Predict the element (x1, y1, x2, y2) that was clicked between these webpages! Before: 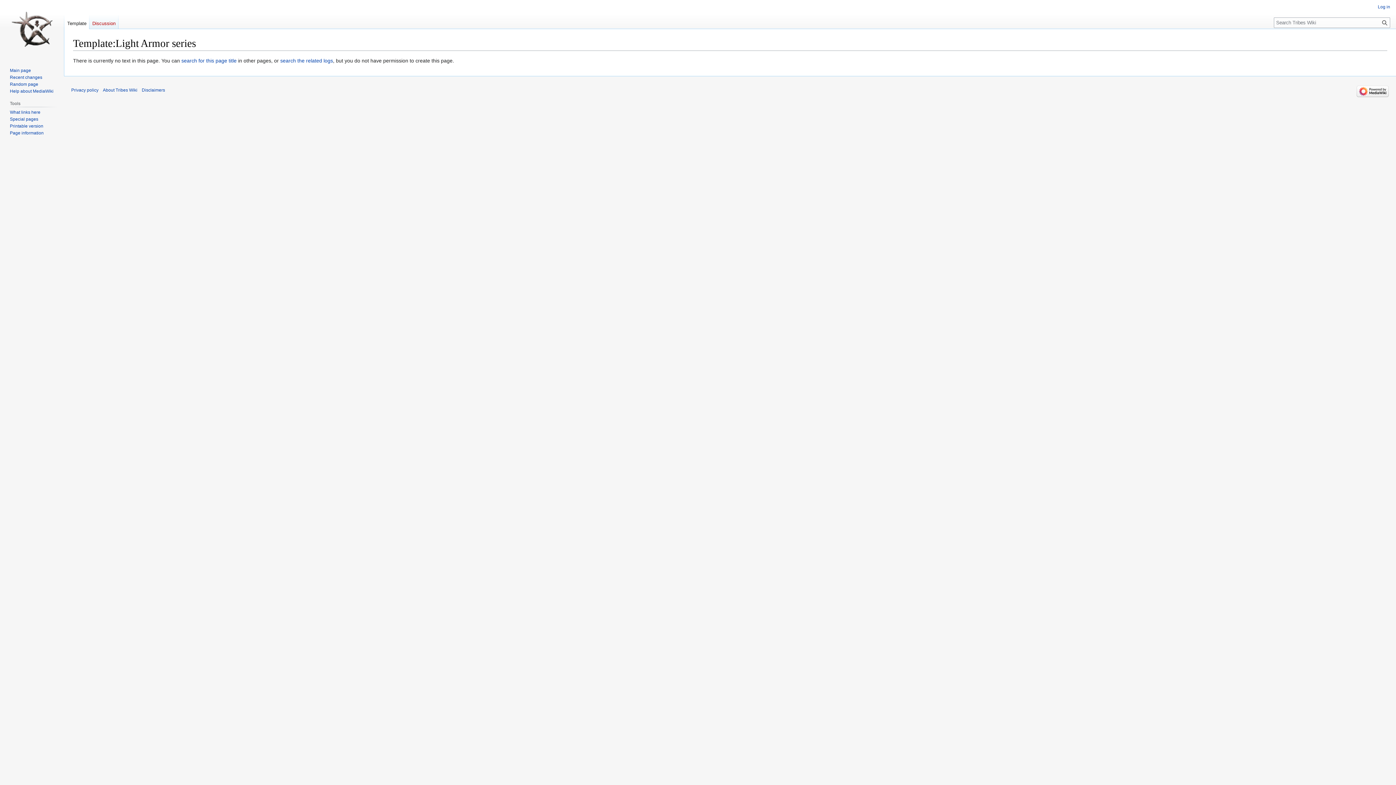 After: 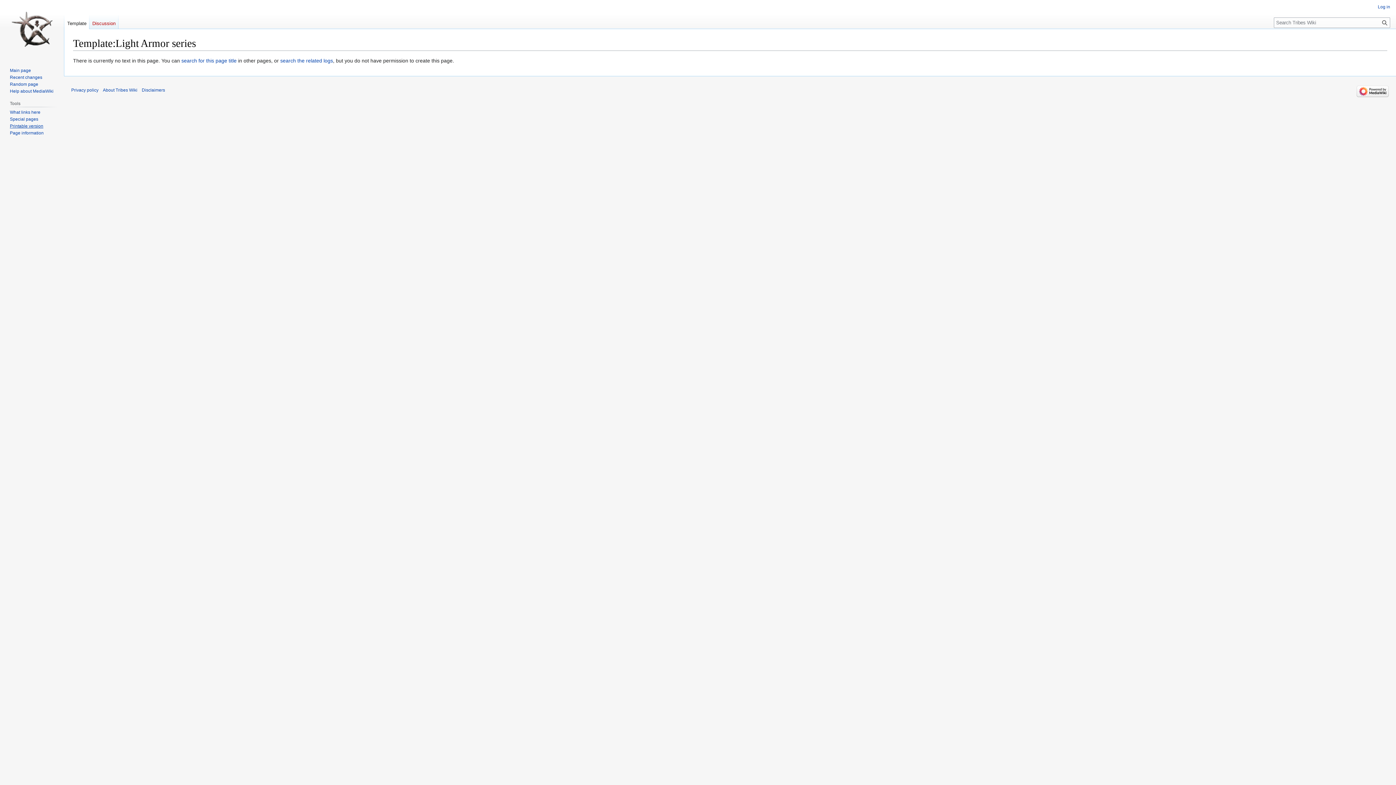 Action: bbox: (9, 123, 43, 128) label: Printable version